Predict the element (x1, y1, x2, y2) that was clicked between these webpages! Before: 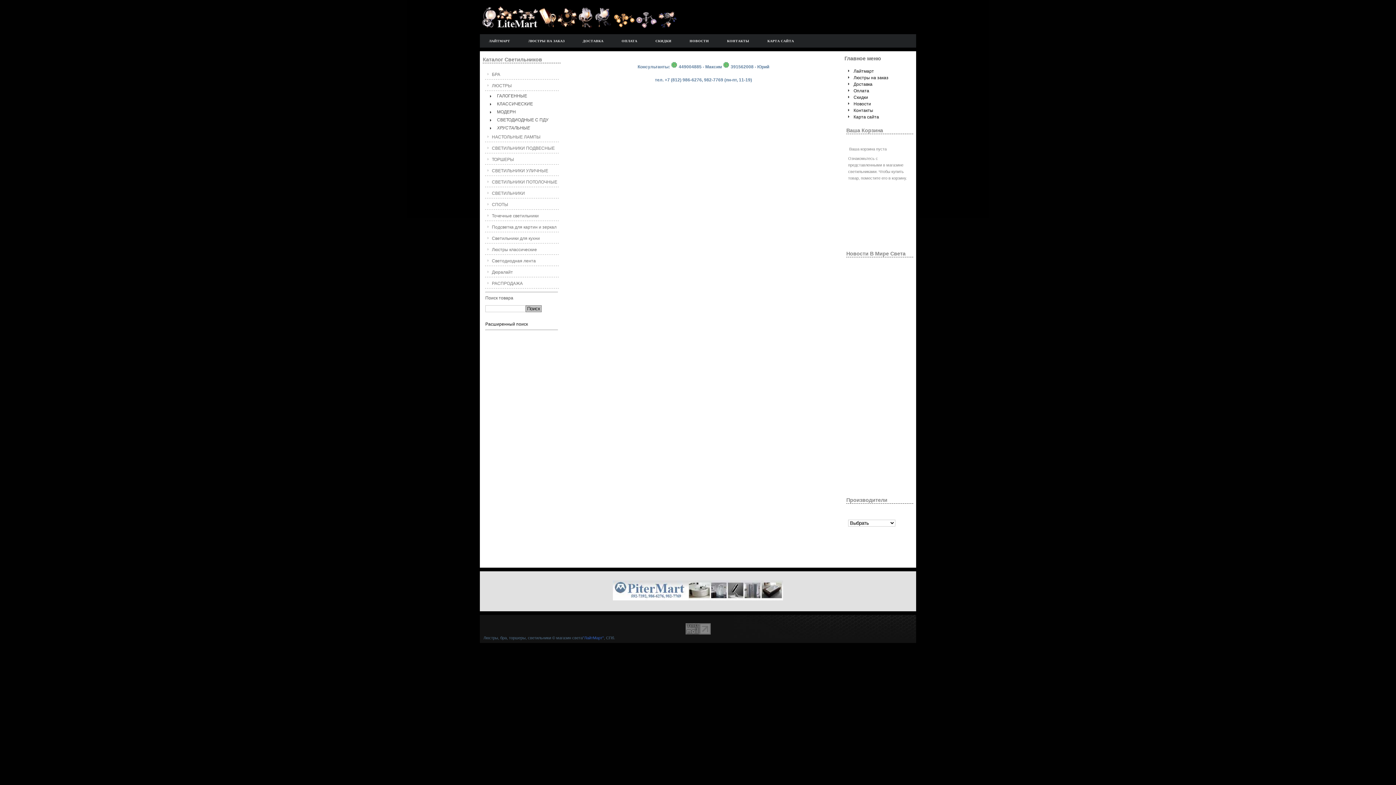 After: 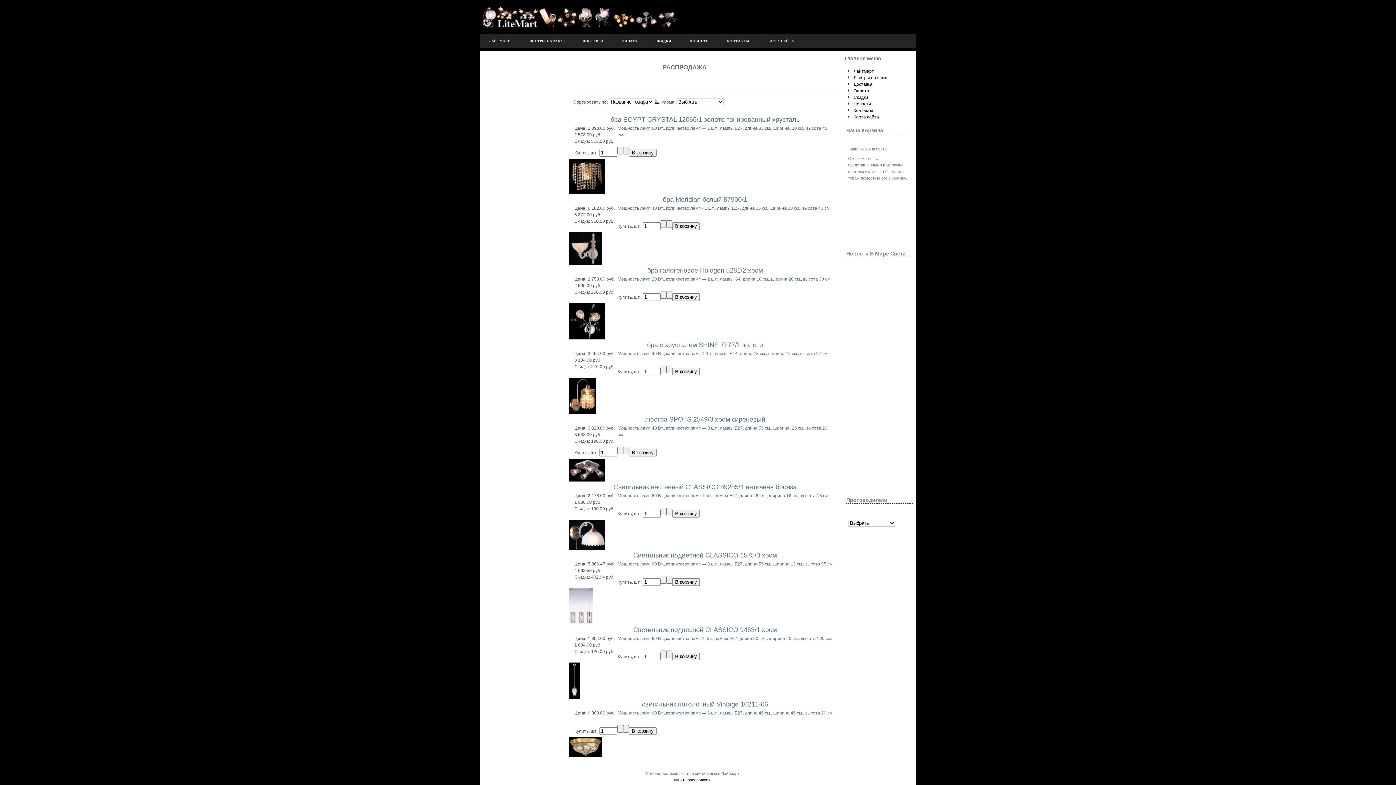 Action: bbox: (484, 277, 558, 289) label: РАСПРОДАЖА